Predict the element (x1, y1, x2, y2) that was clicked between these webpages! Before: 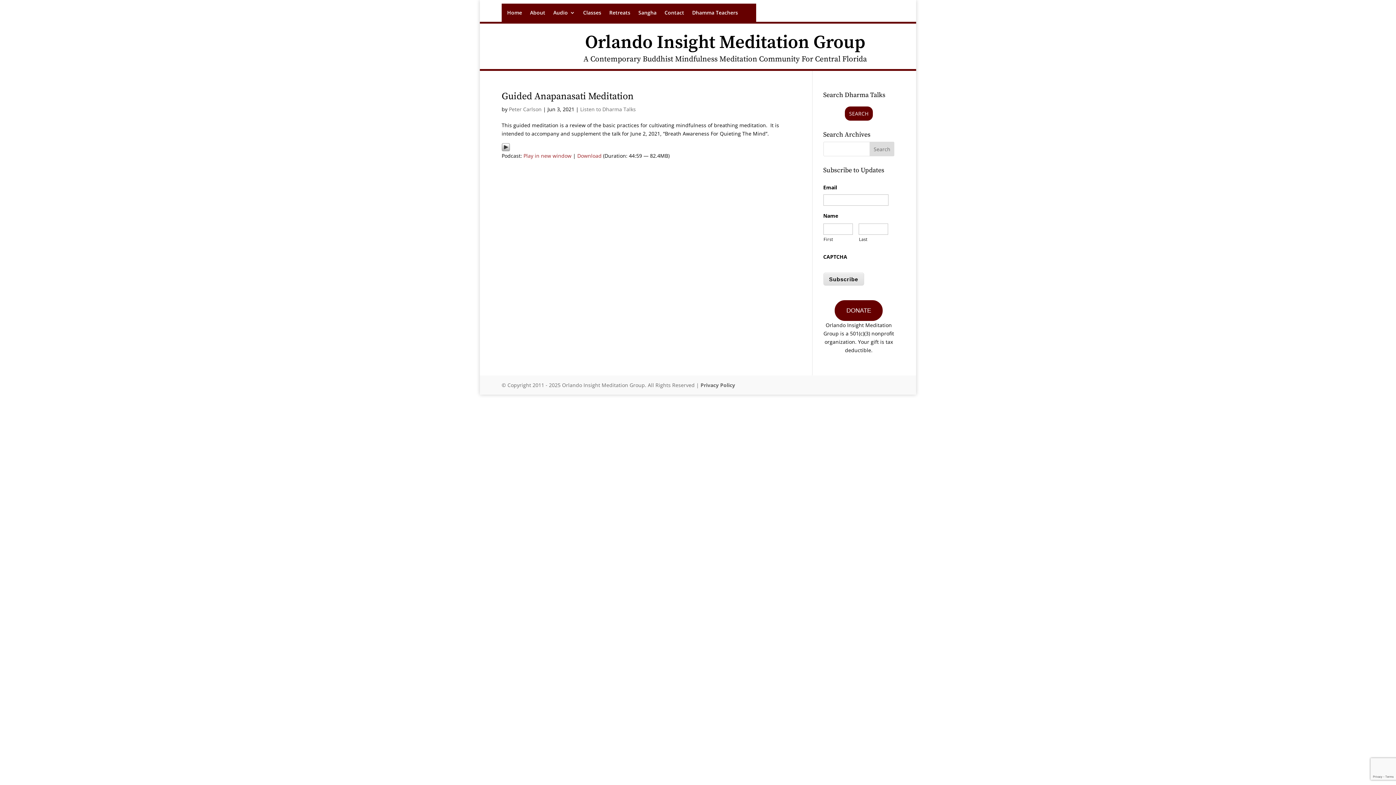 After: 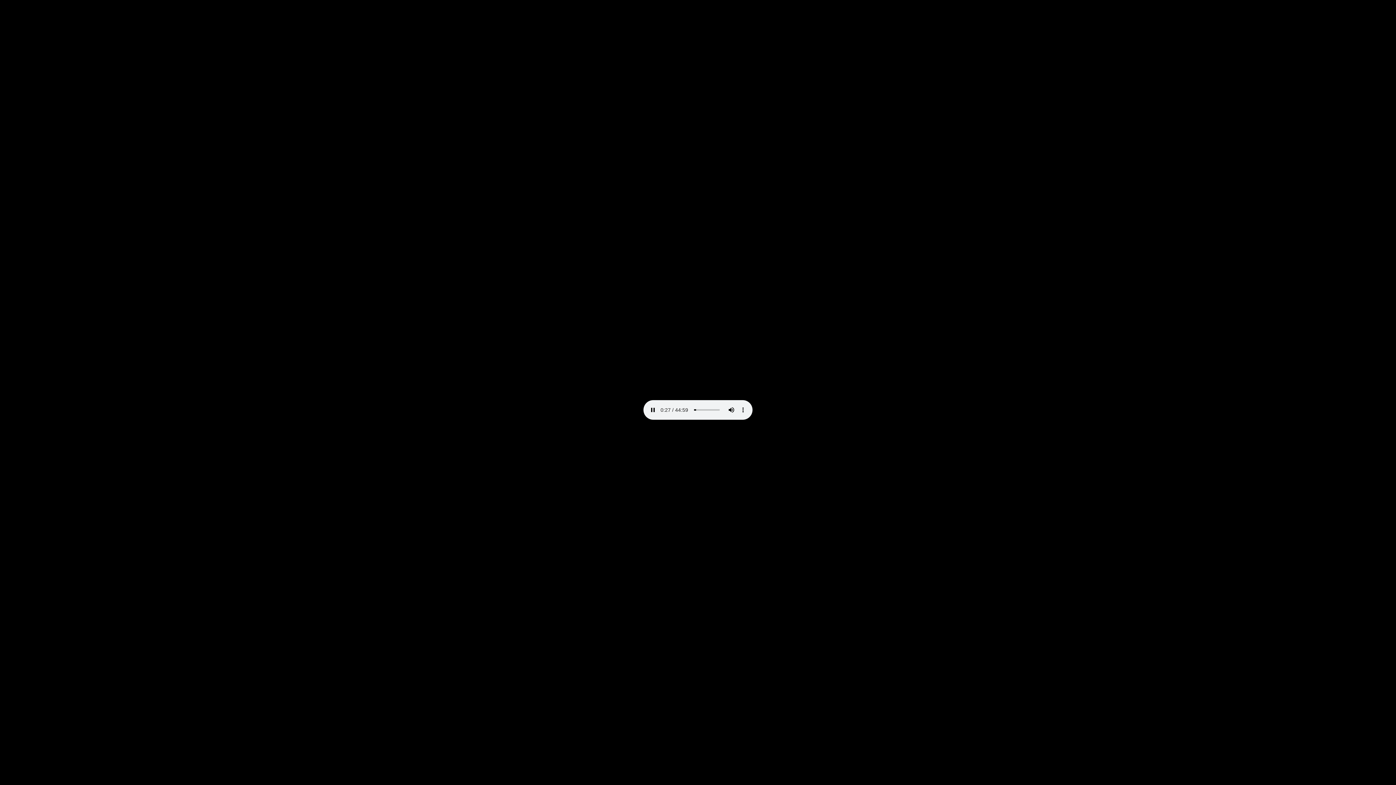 Action: label: Download bbox: (577, 152, 601, 159)